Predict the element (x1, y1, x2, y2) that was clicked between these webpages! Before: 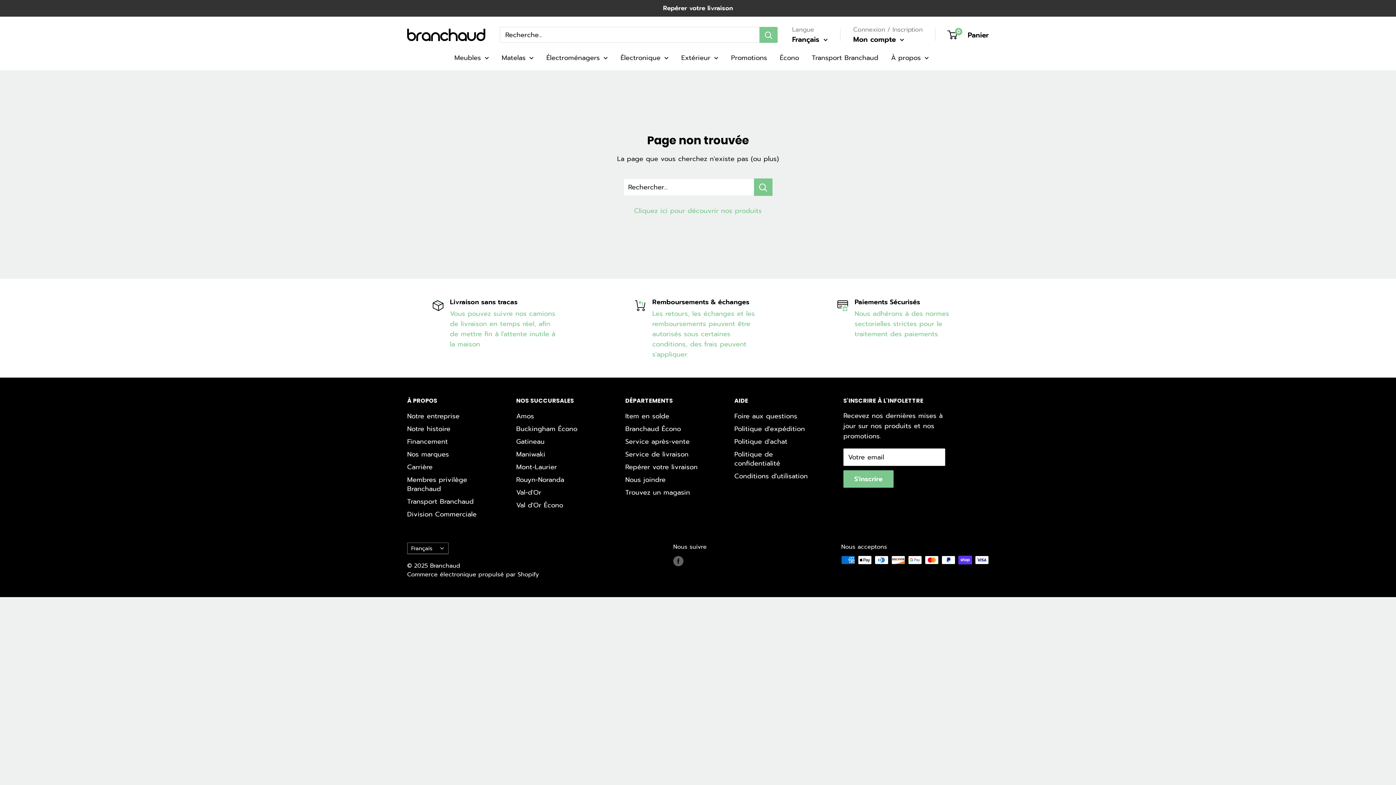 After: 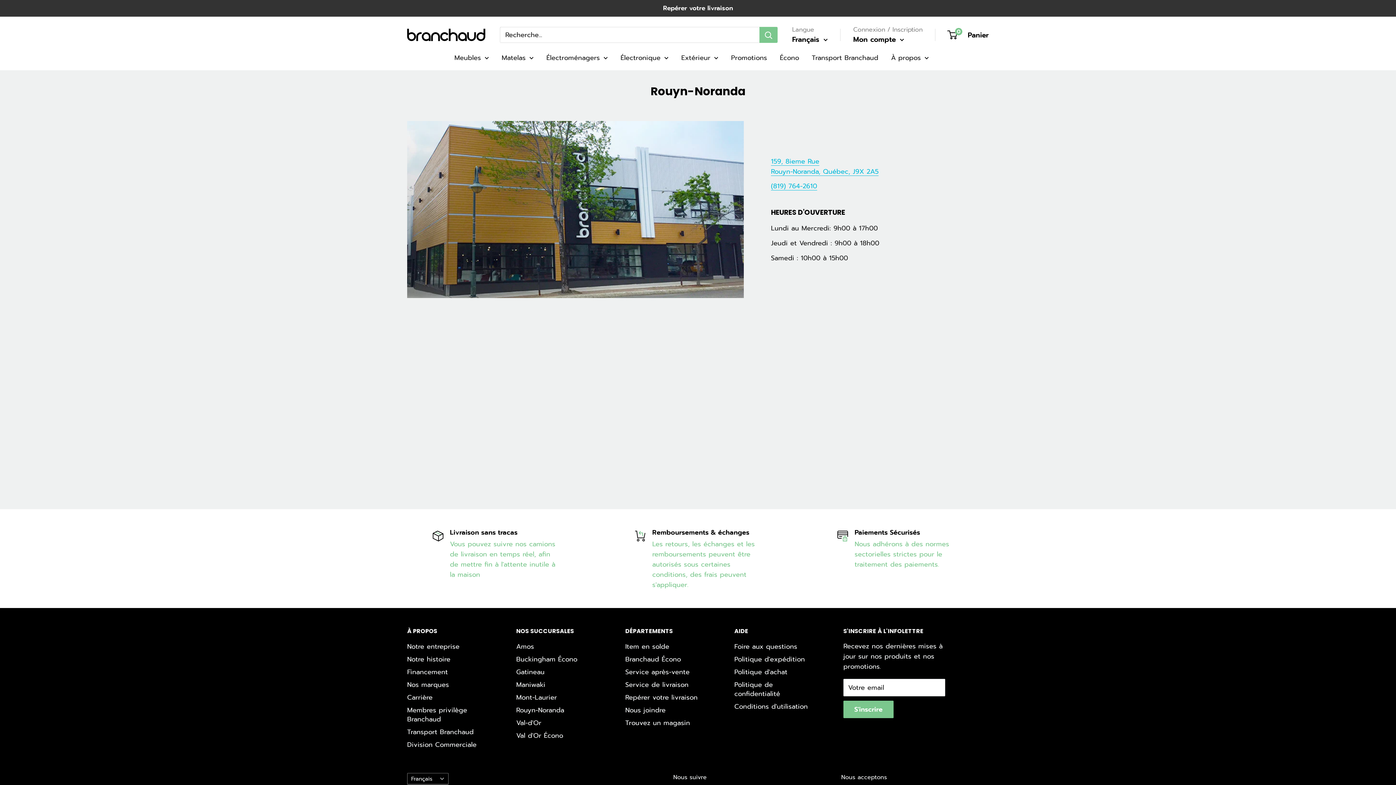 Action: label: Rouyn-Noranda bbox: (516, 473, 600, 486)